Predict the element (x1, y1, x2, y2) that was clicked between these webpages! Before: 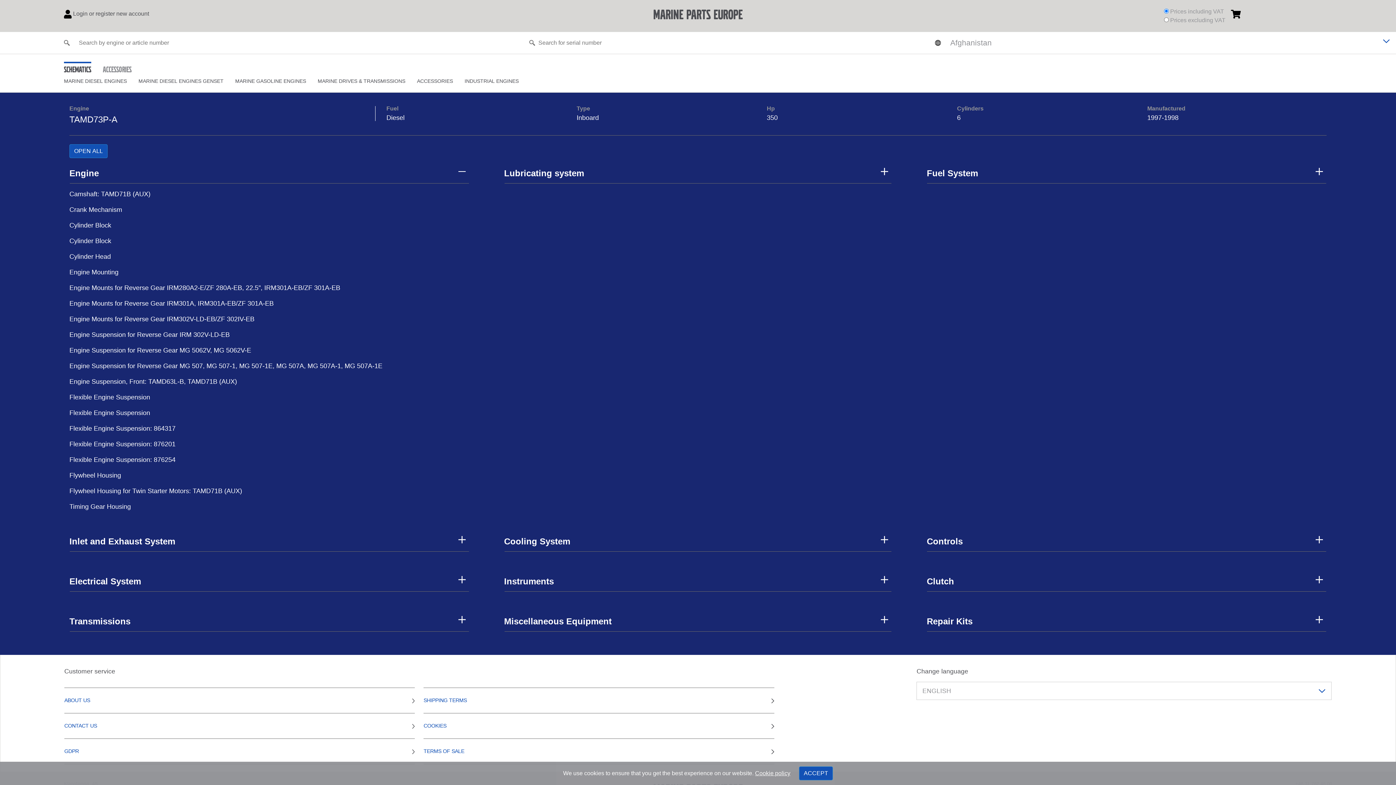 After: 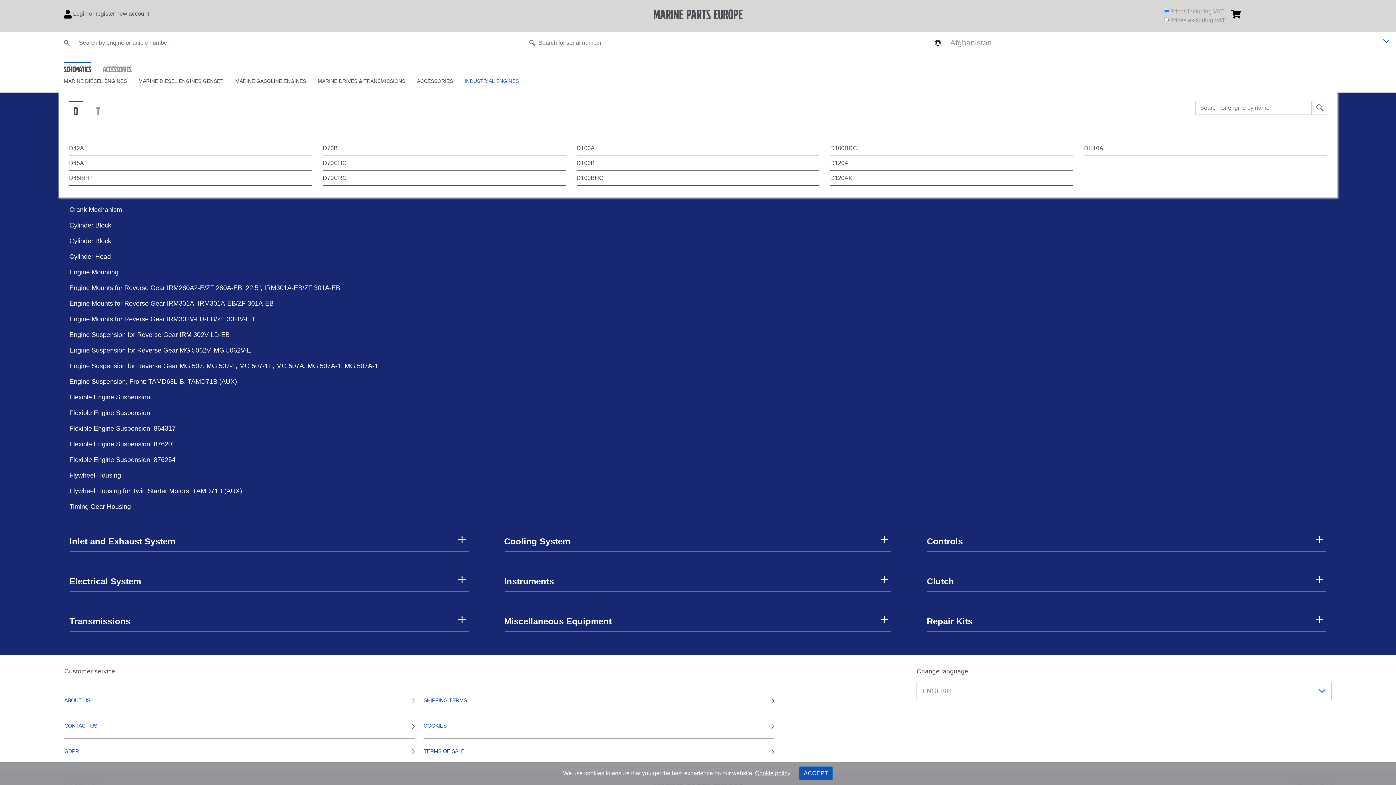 Action: bbox: (464, 76, 530, 86) label: INDUSTRIAL ENGINES